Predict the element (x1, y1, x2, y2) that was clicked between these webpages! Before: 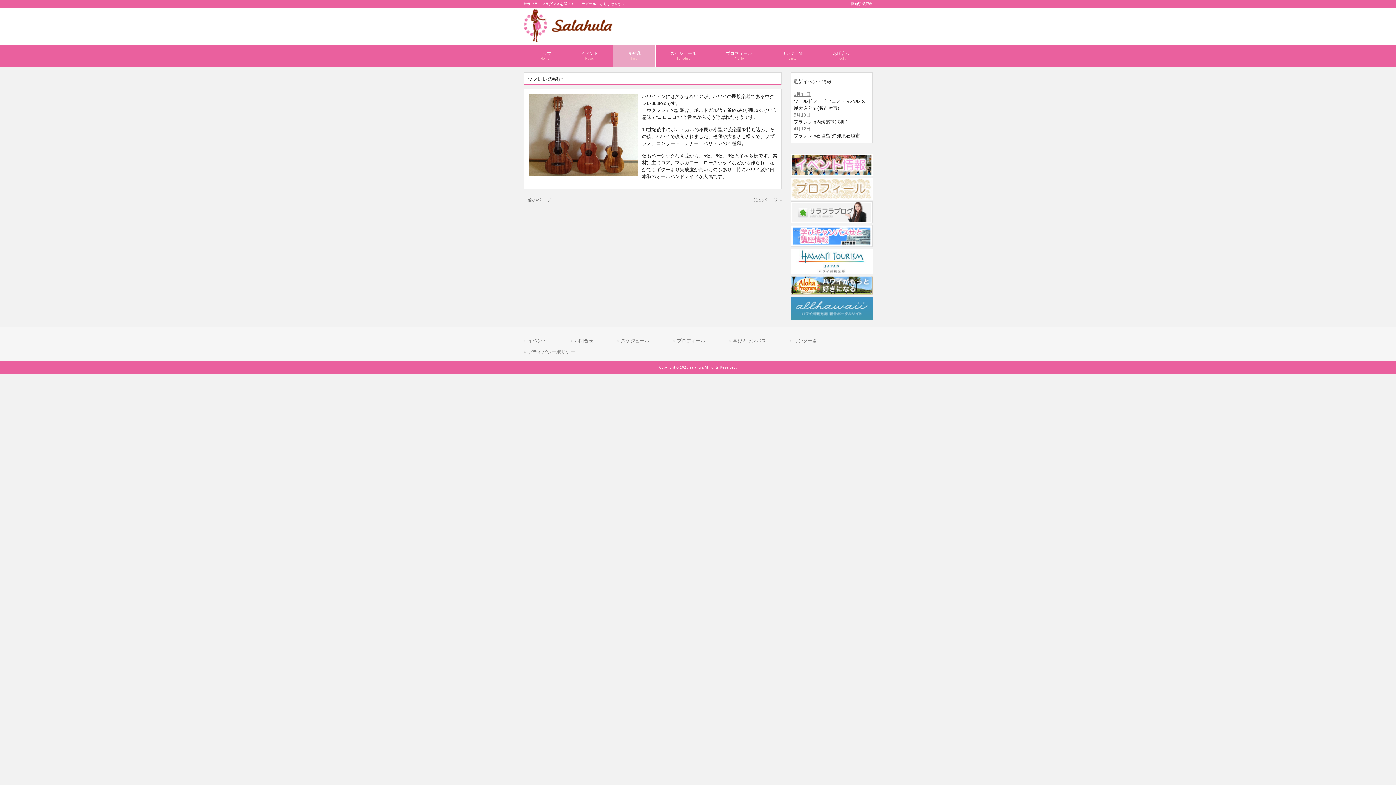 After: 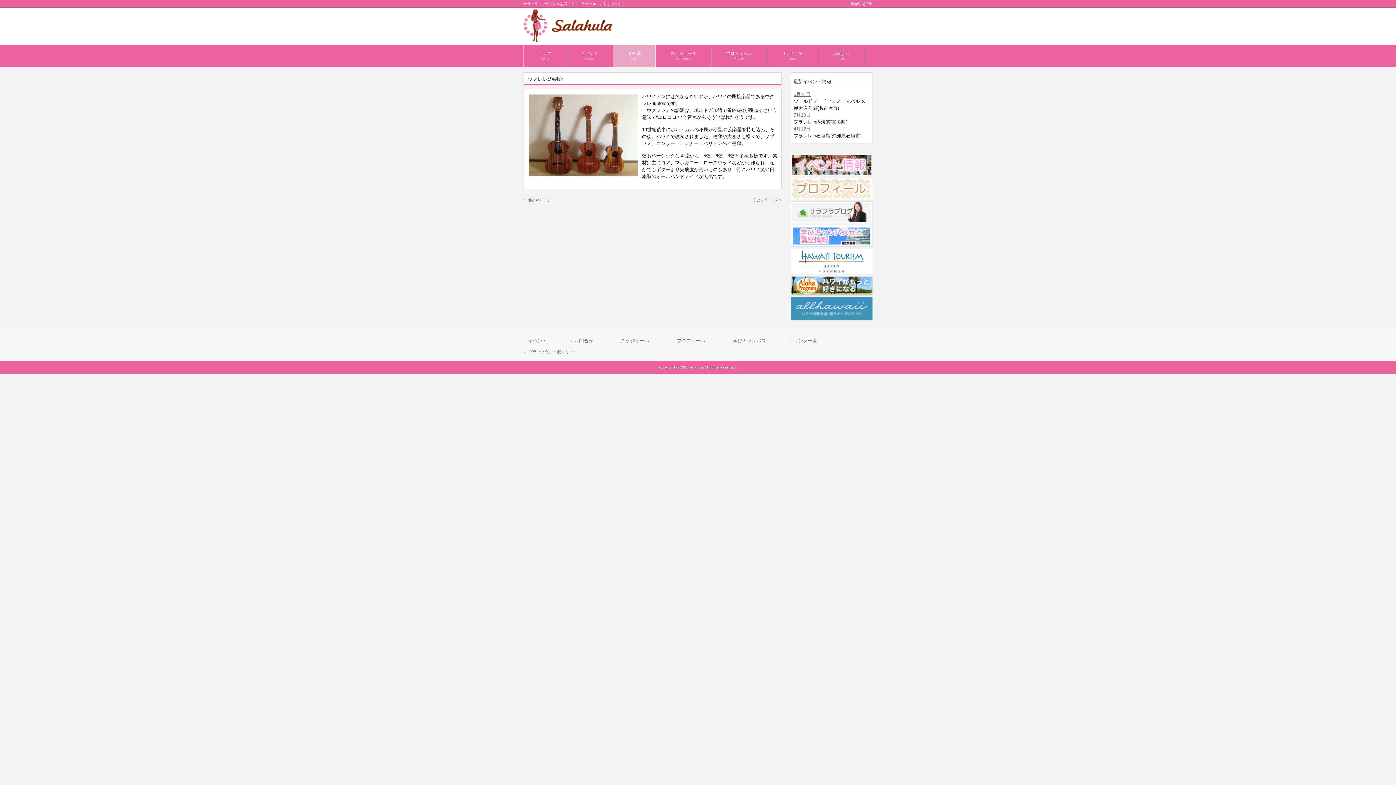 Action: bbox: (790, 291, 872, 296)